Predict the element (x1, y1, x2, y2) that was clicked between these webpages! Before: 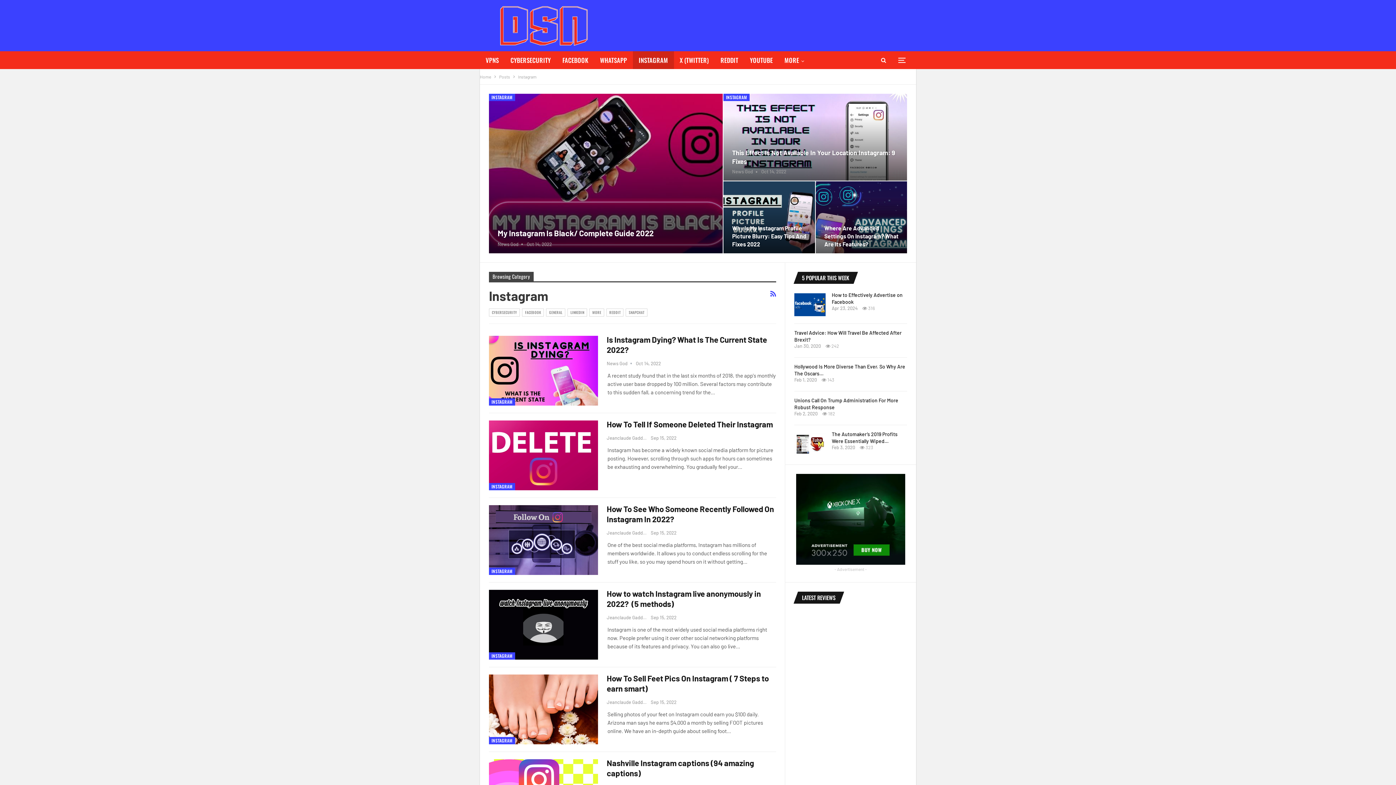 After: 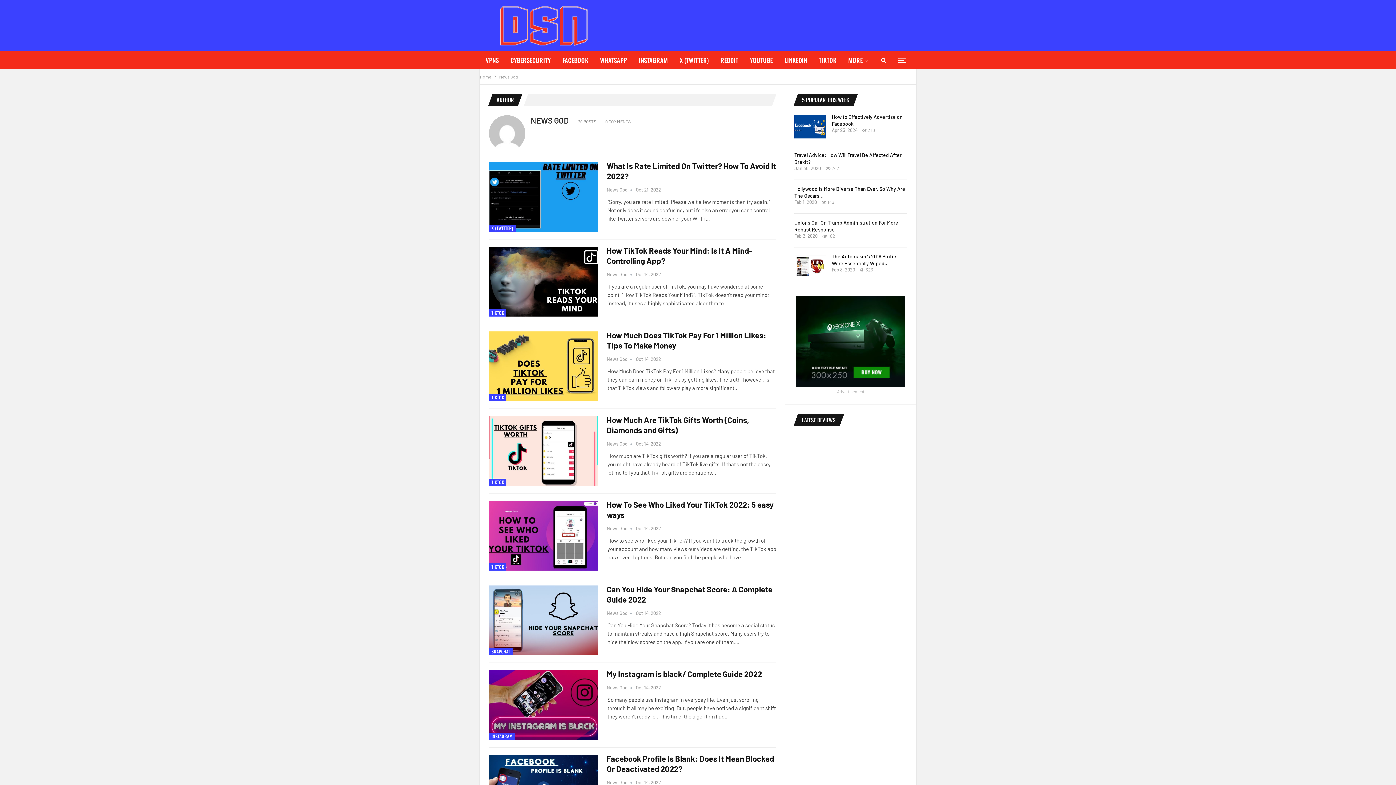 Action: bbox: (497, 241, 526, 247) label: News God  